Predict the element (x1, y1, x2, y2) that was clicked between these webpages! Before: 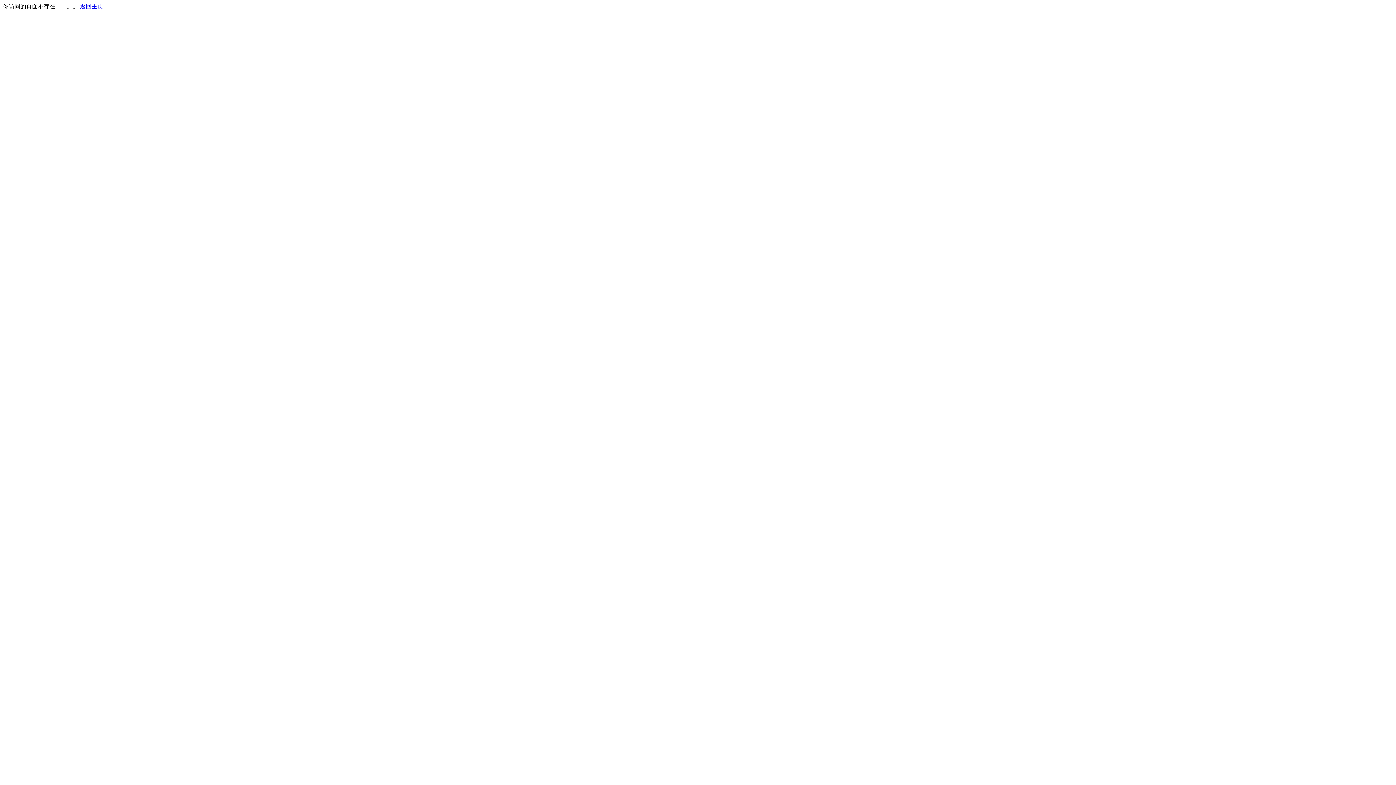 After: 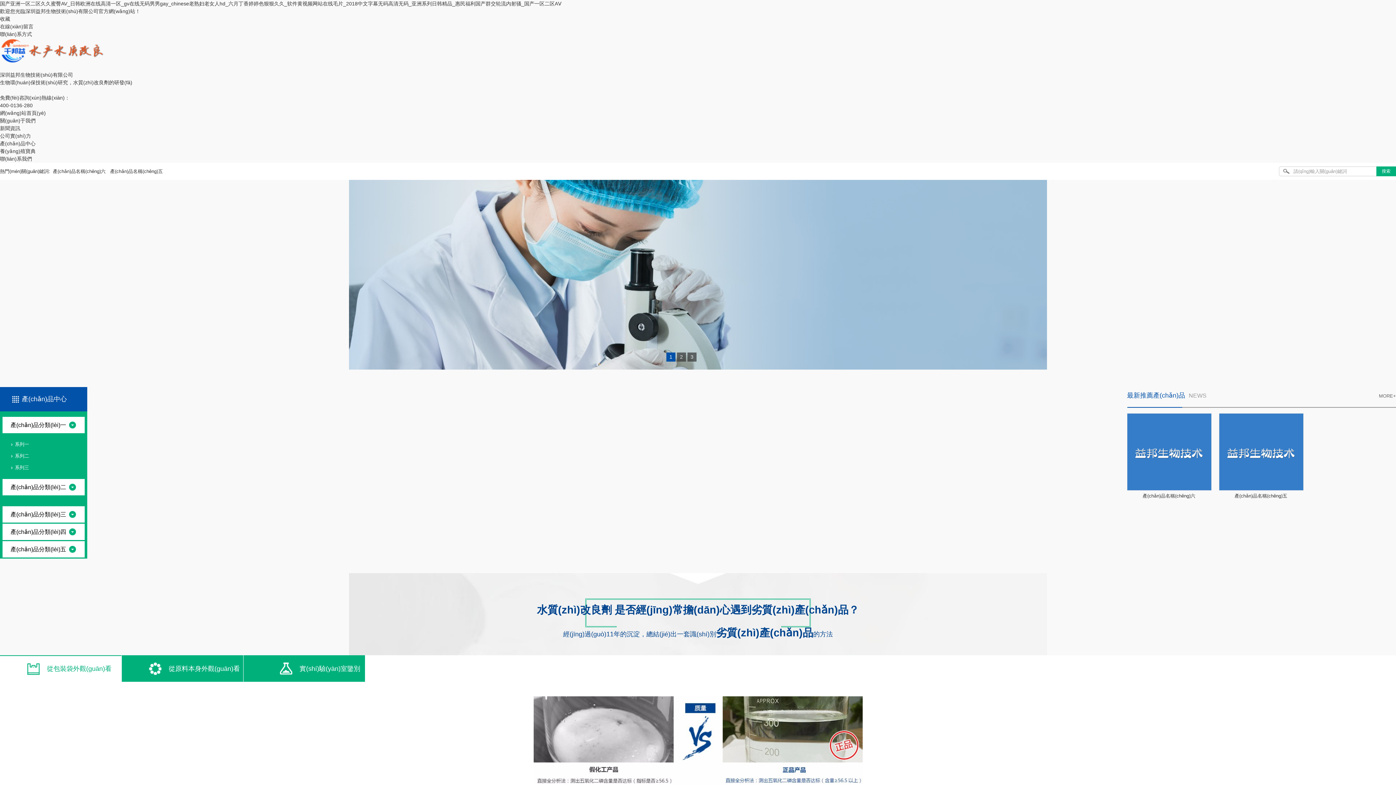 Action: label: 返回主页 bbox: (80, 3, 103, 9)